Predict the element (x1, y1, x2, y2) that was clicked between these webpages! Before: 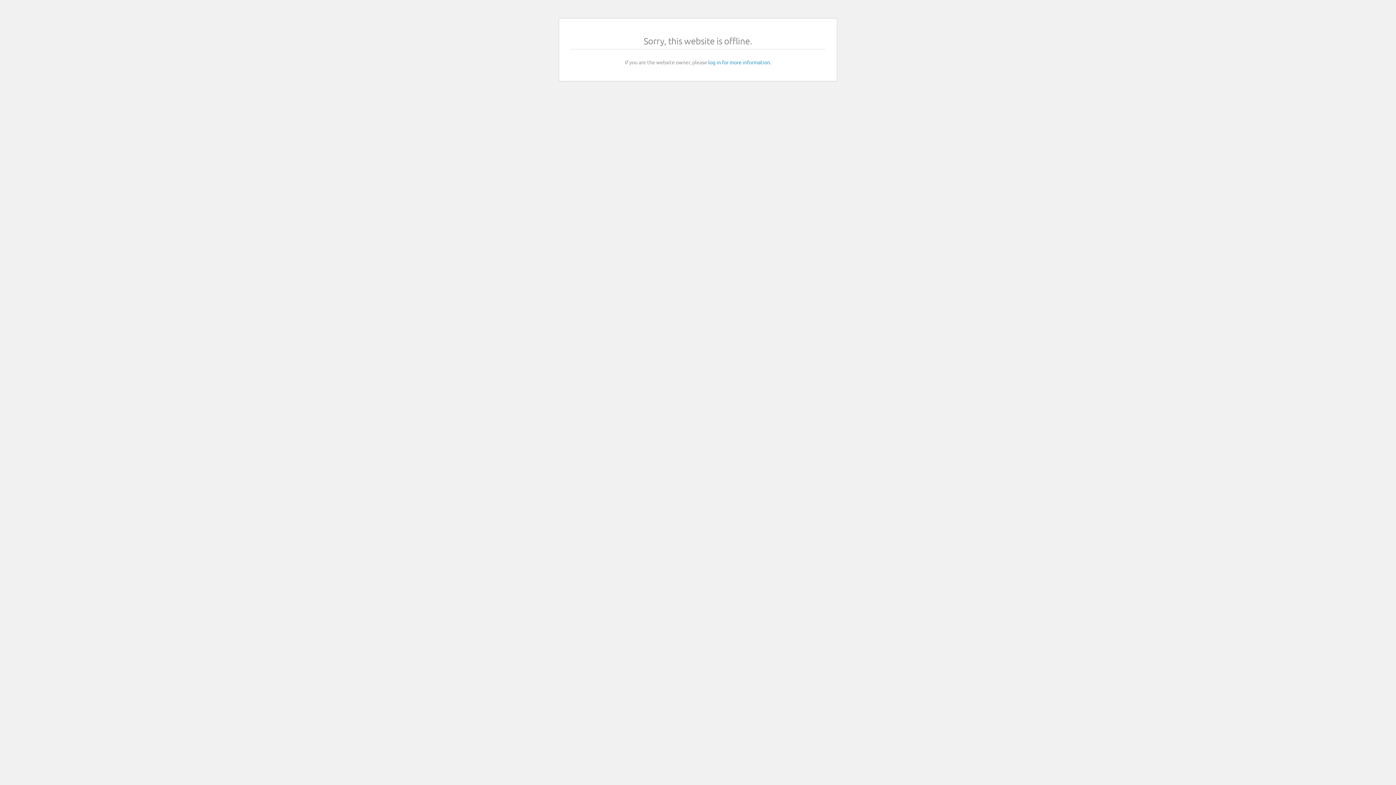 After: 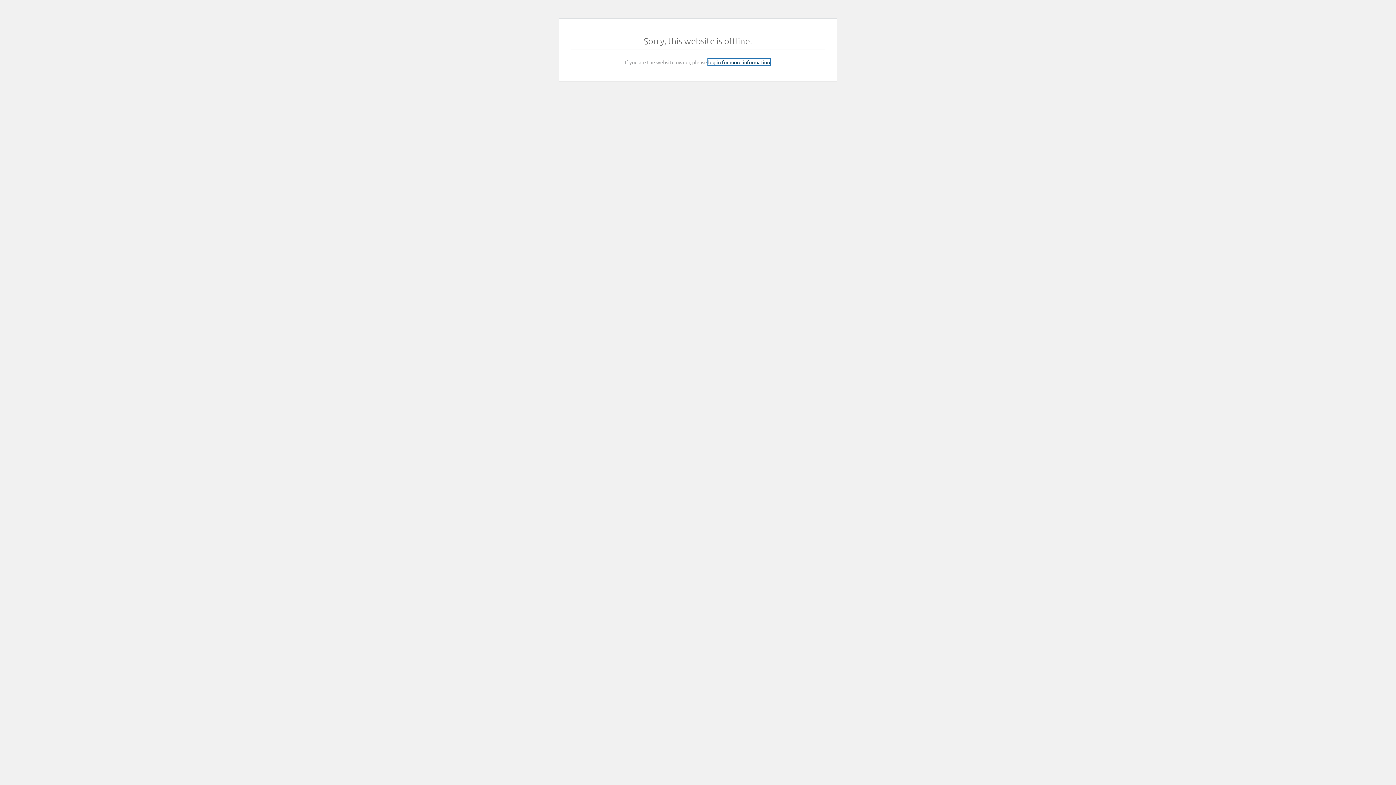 Action: label: log in for more information bbox: (708, 58, 770, 65)